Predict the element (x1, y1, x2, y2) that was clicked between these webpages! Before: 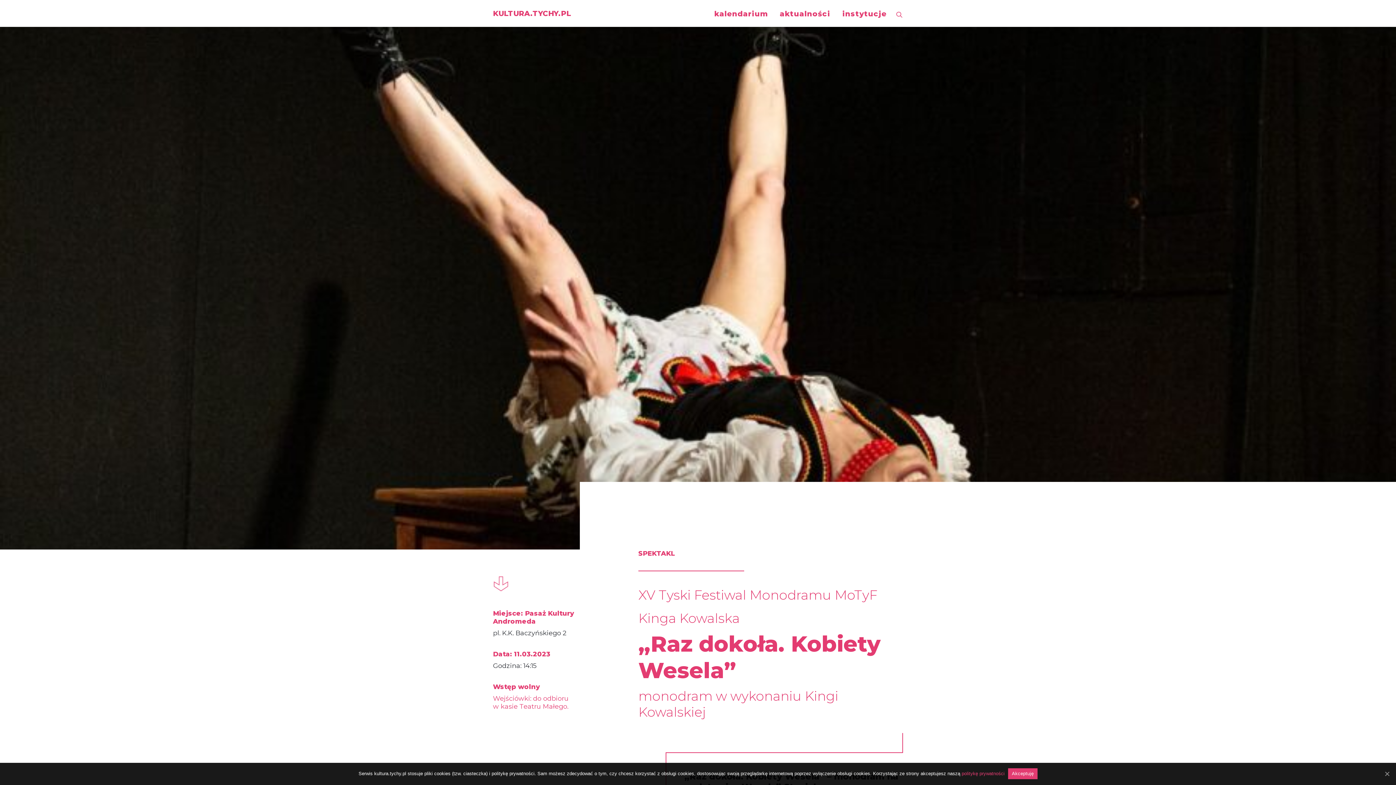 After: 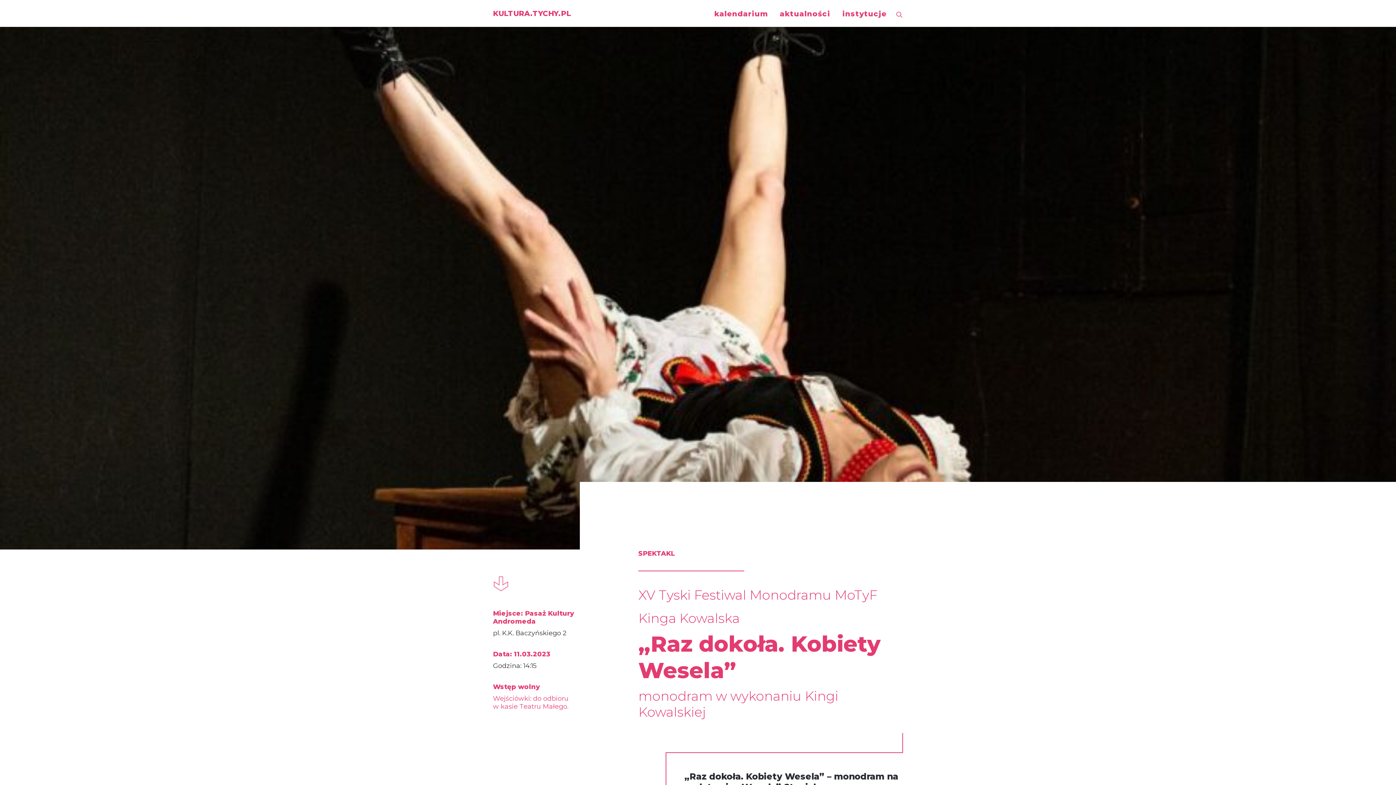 Action: label: Akceptuję bbox: (1383, 770, 1390, 777)